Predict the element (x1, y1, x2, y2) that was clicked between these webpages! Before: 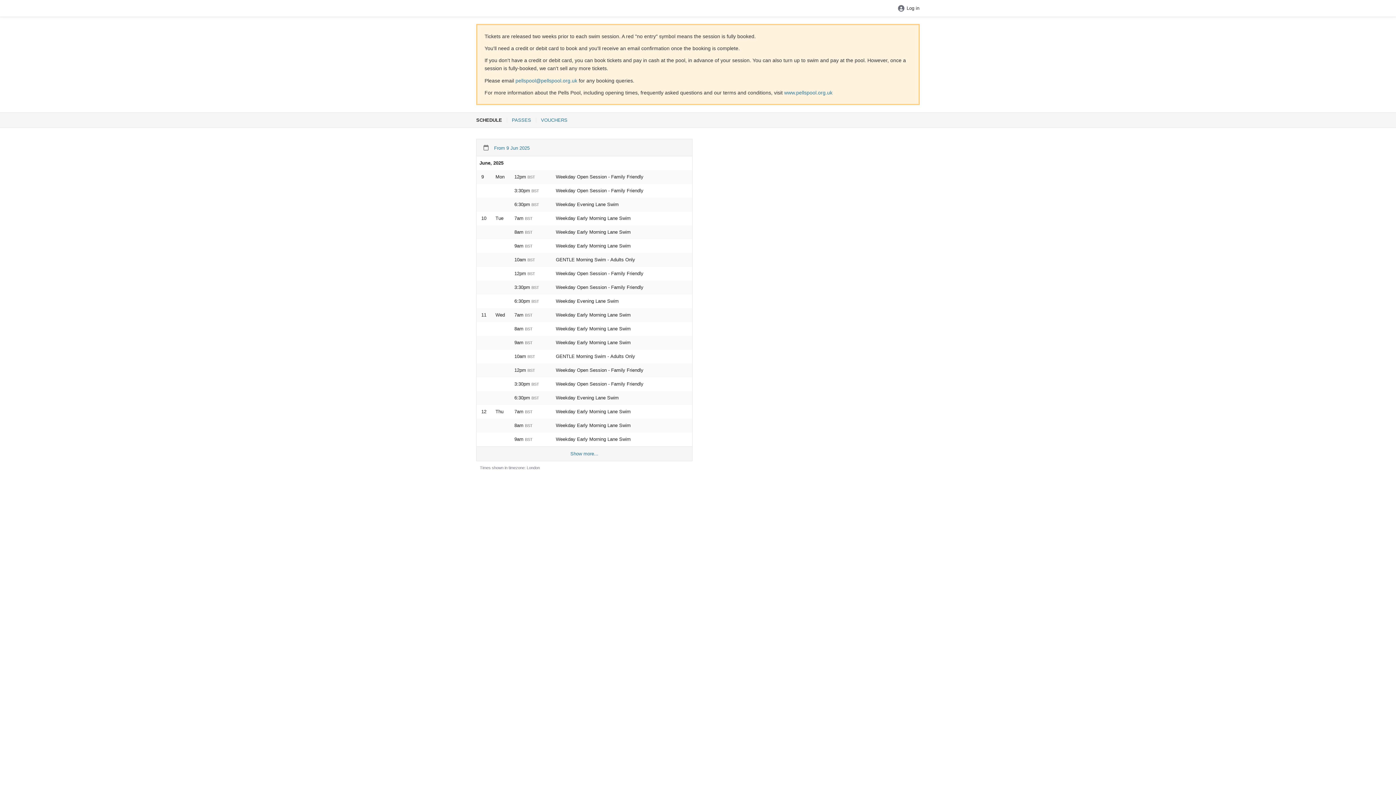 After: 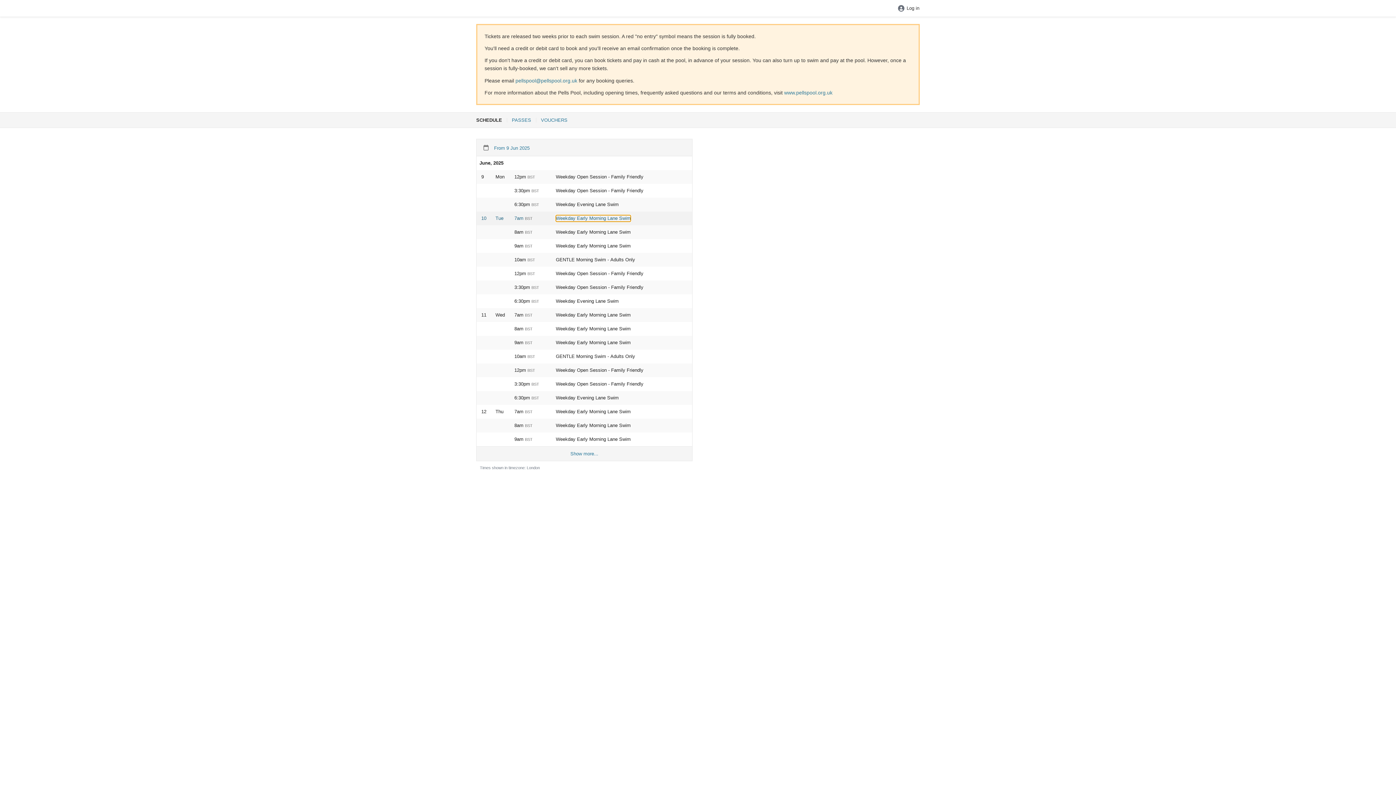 Action: bbox: (556, 215, 630, 221) label: Weekday Early Morning Lane Swim